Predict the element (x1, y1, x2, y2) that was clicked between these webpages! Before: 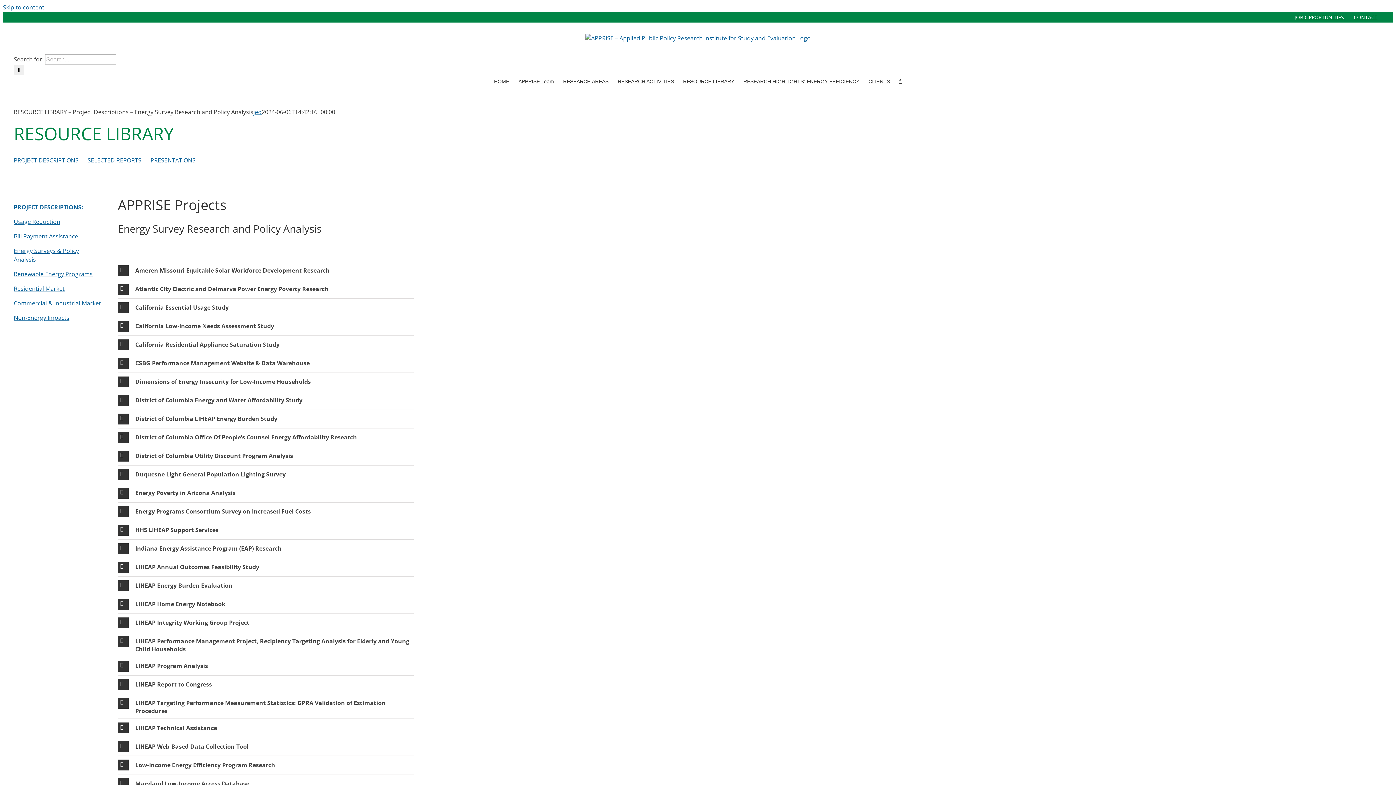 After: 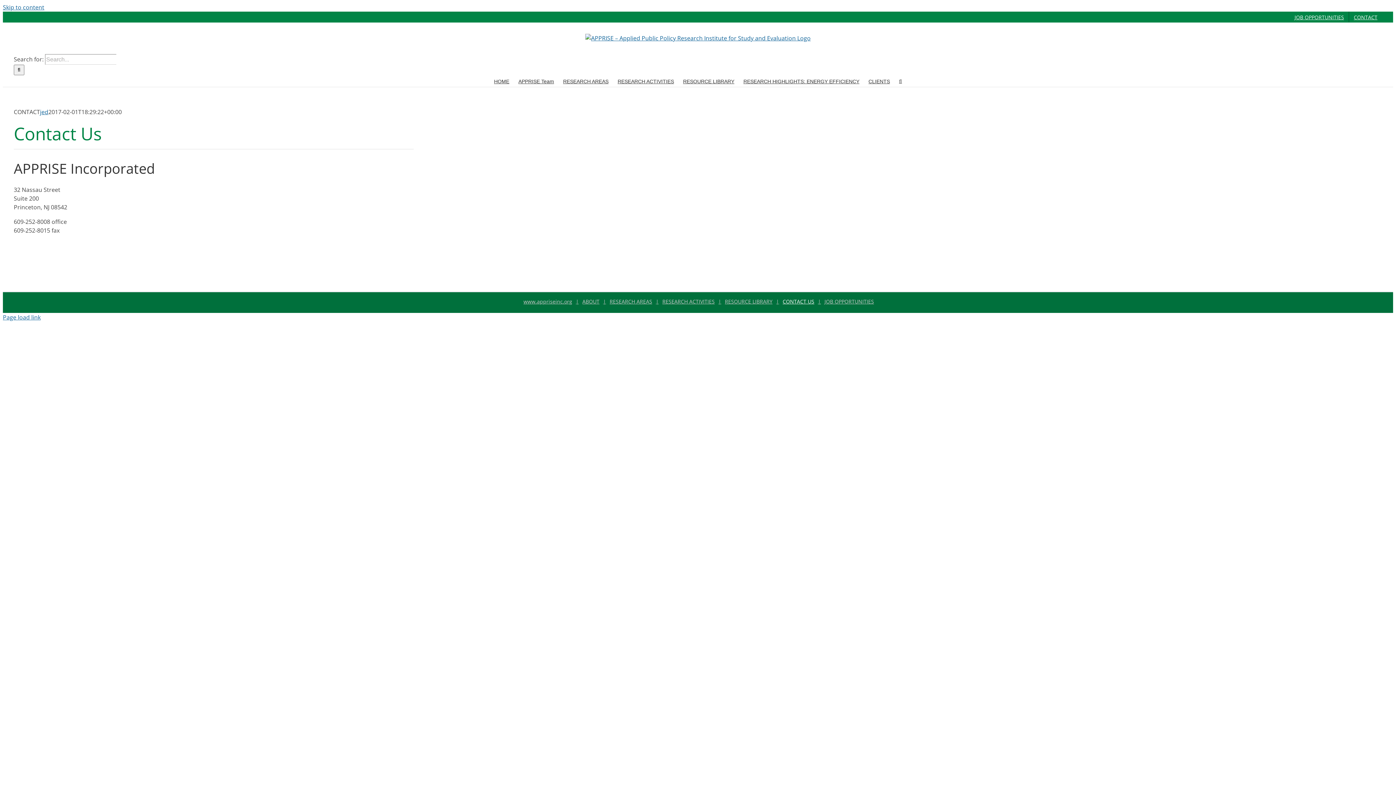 Action: bbox: (1349, 15, 1382, 18) label: CONTACT